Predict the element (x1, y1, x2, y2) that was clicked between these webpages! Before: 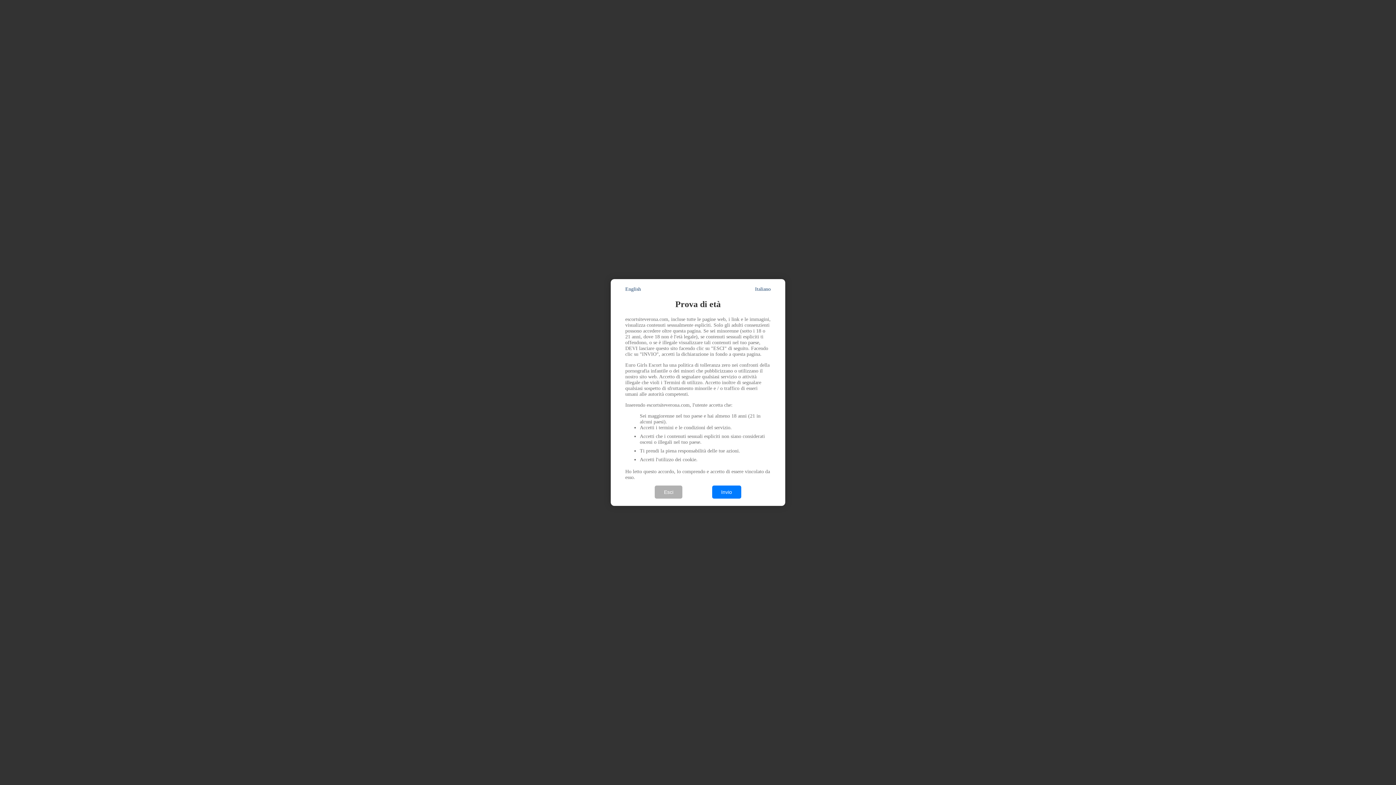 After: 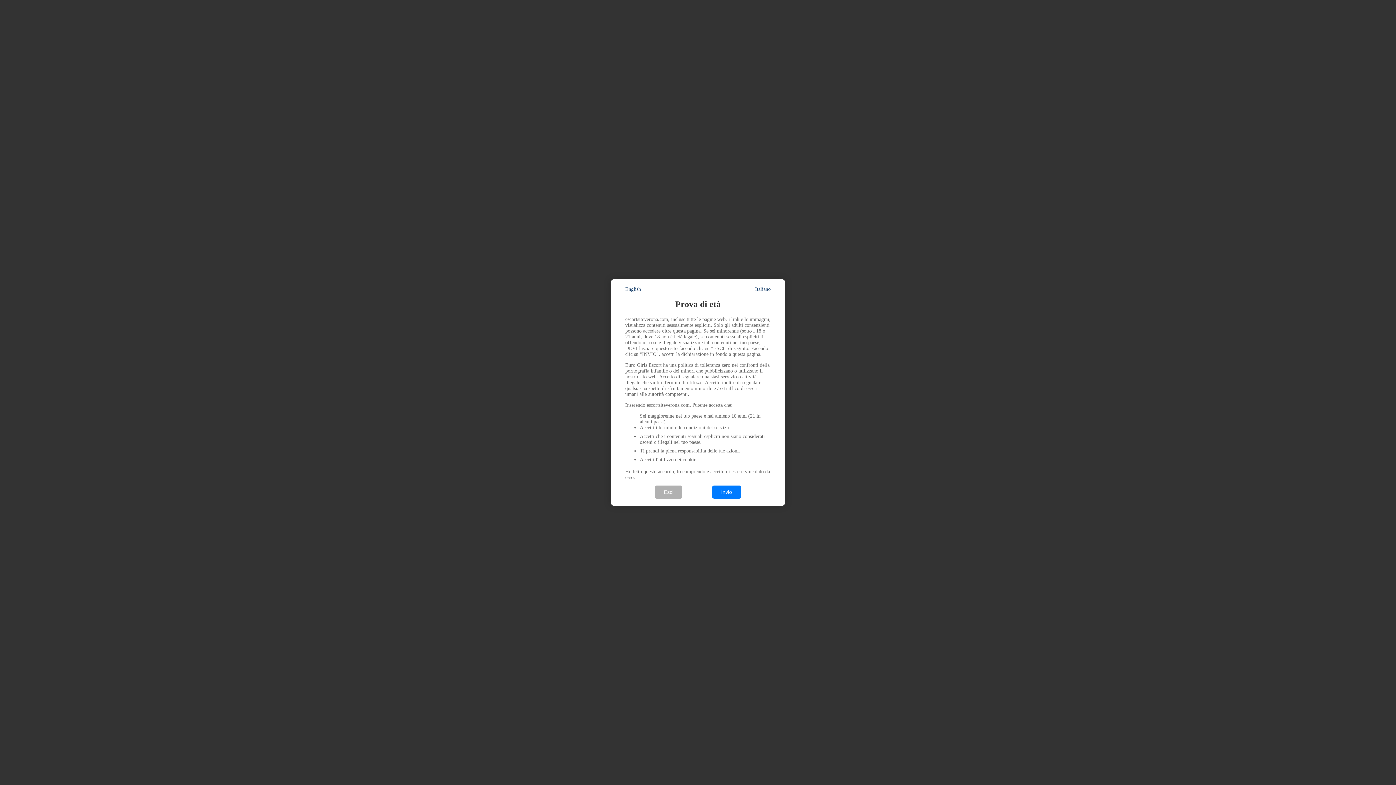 Action: bbox: (755, 286, 770, 292) label: Italiano